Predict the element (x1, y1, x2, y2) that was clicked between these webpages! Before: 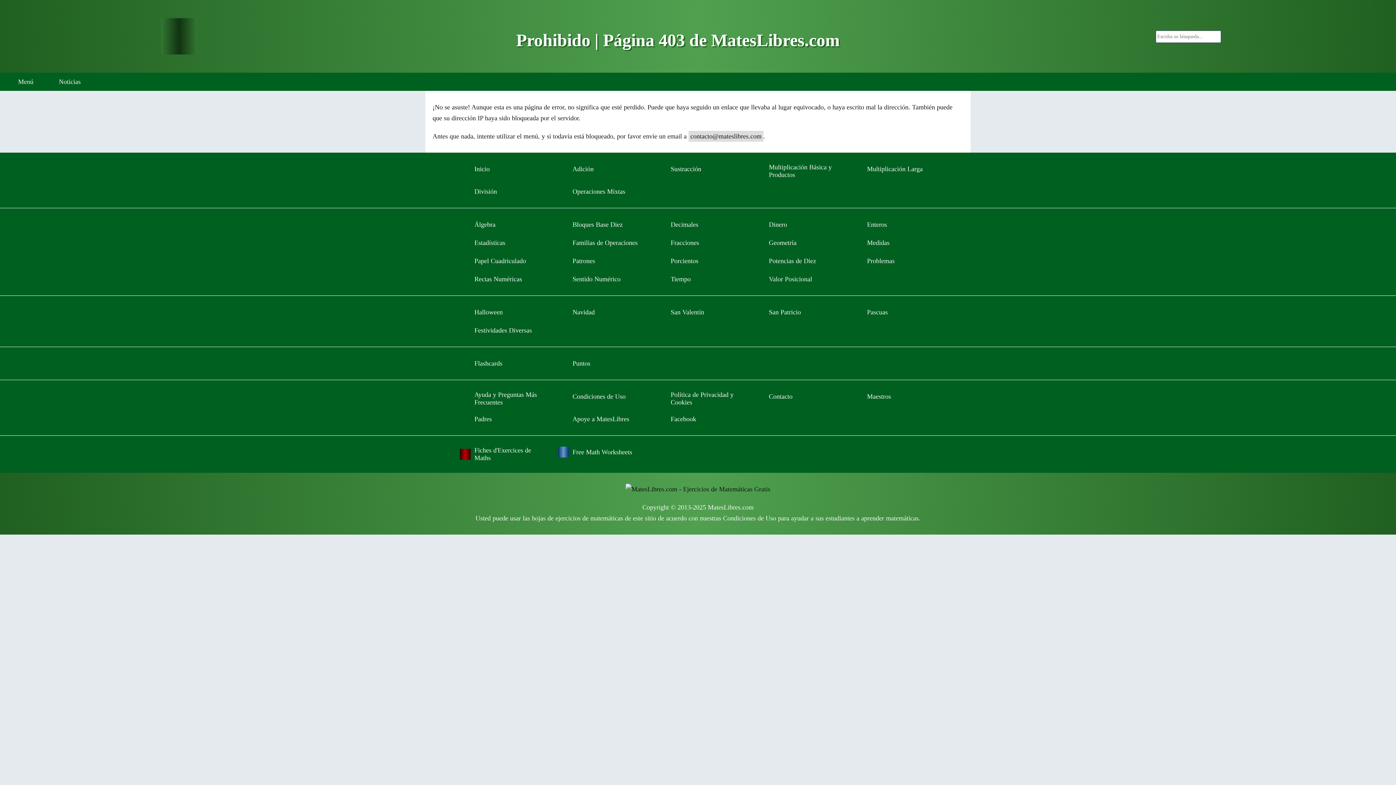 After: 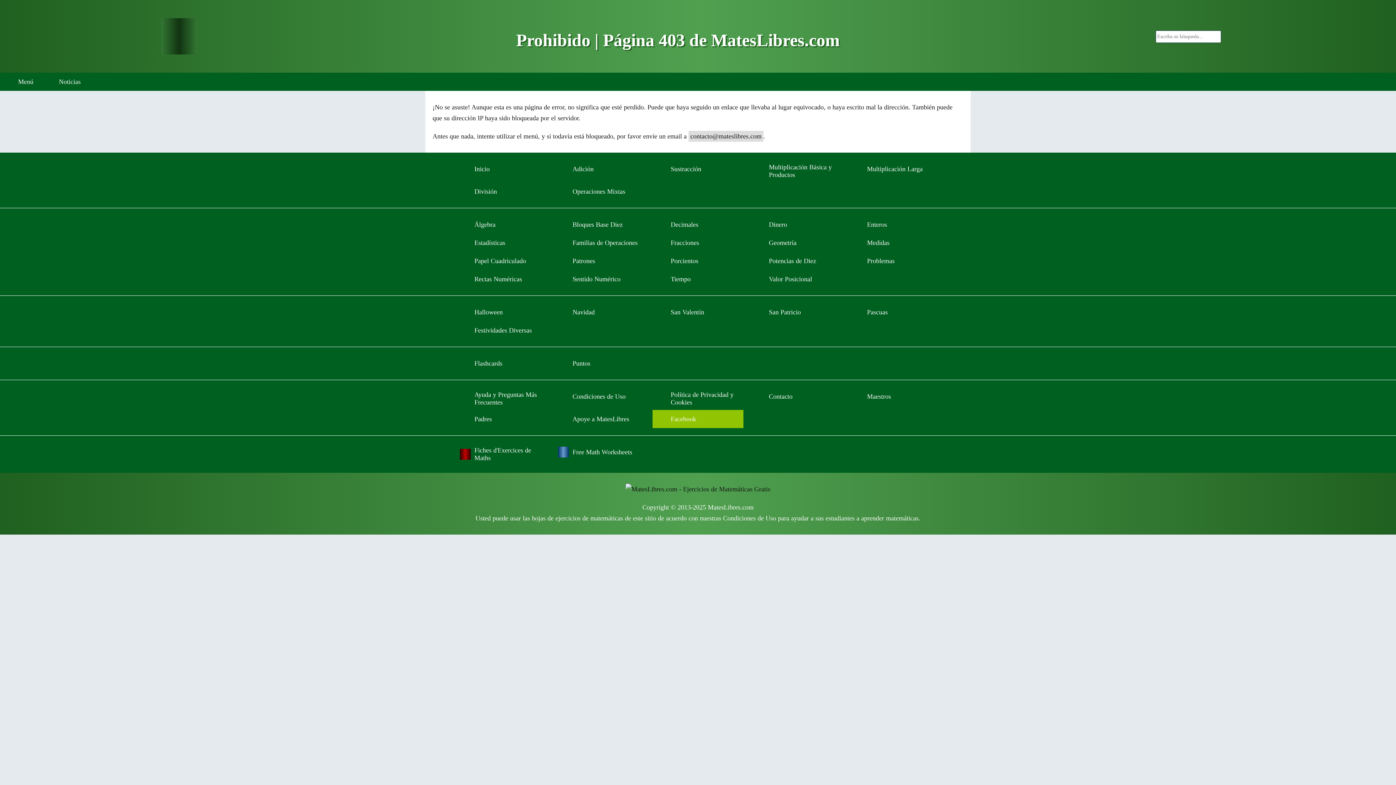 Action: label: Facebook bbox: (652, 410, 743, 428)